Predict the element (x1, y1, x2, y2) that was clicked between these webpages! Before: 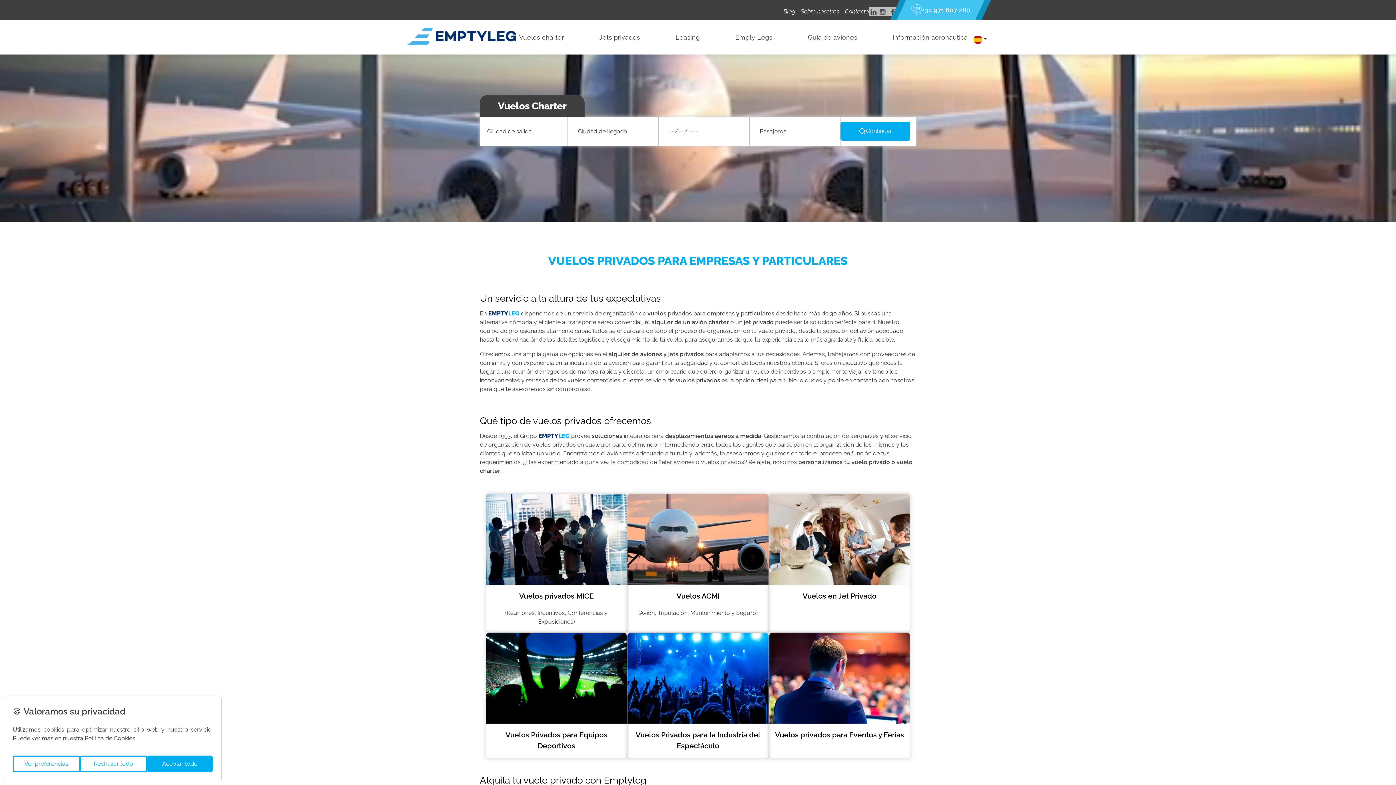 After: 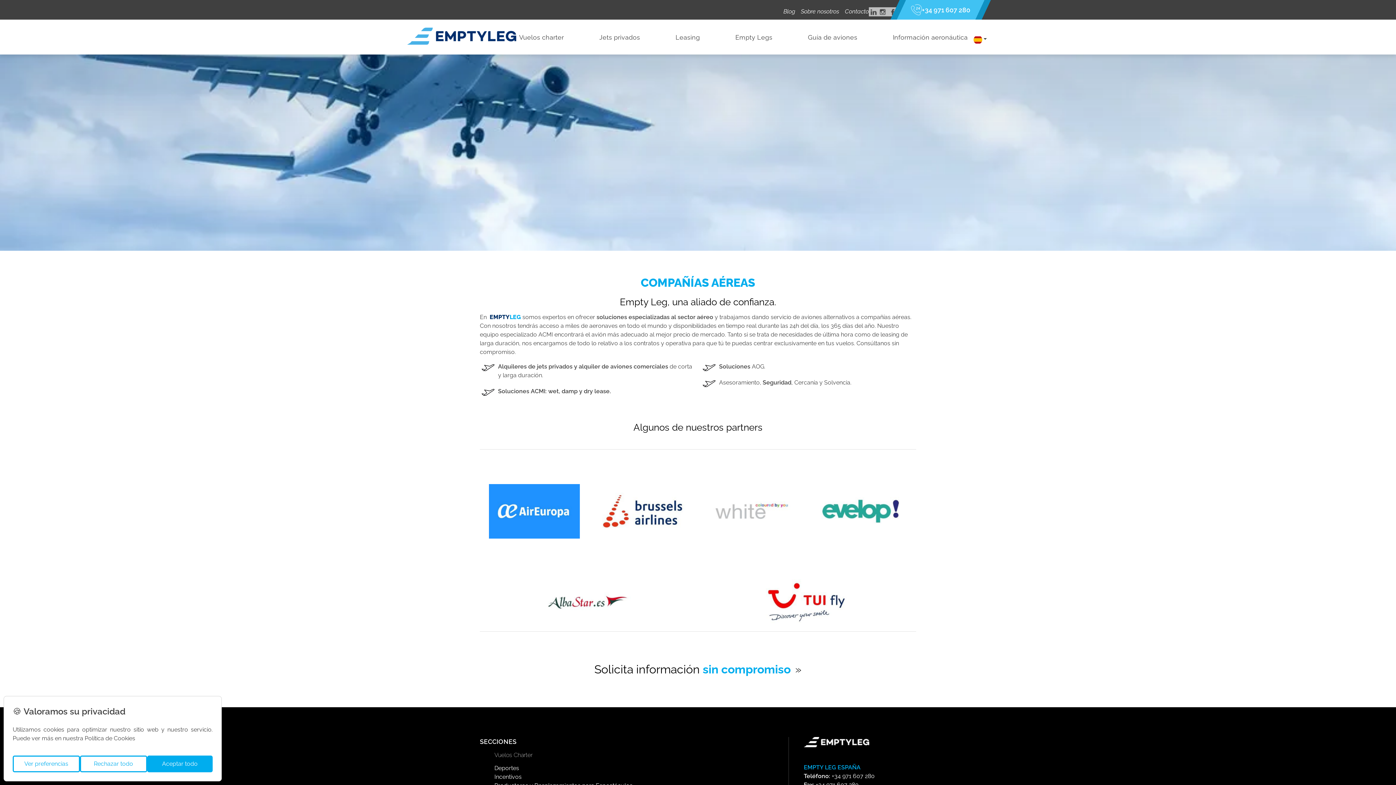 Action: label: Vuelos ACMI
(Avión, Tripulación, Mantenimiento y Seguro) bbox: (627, 493, 768, 632)